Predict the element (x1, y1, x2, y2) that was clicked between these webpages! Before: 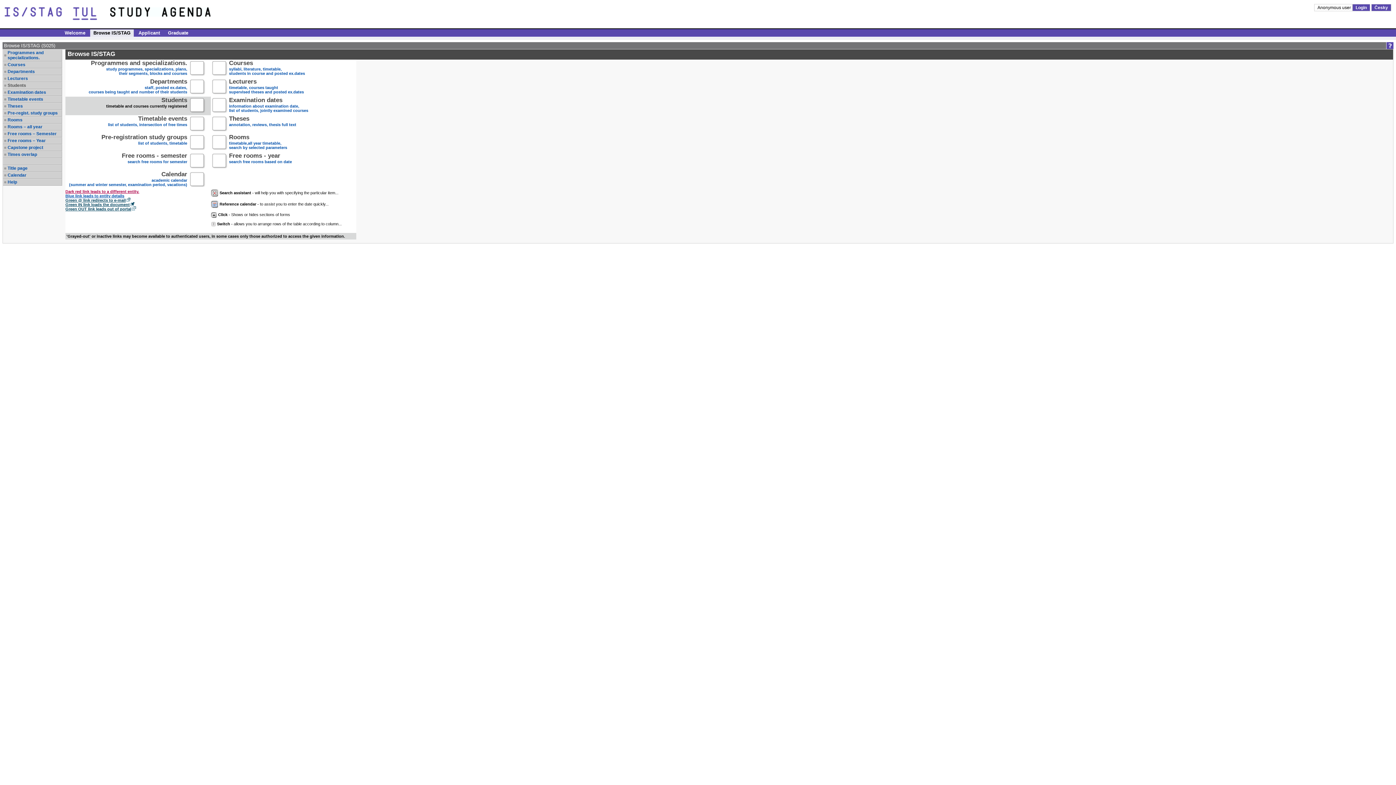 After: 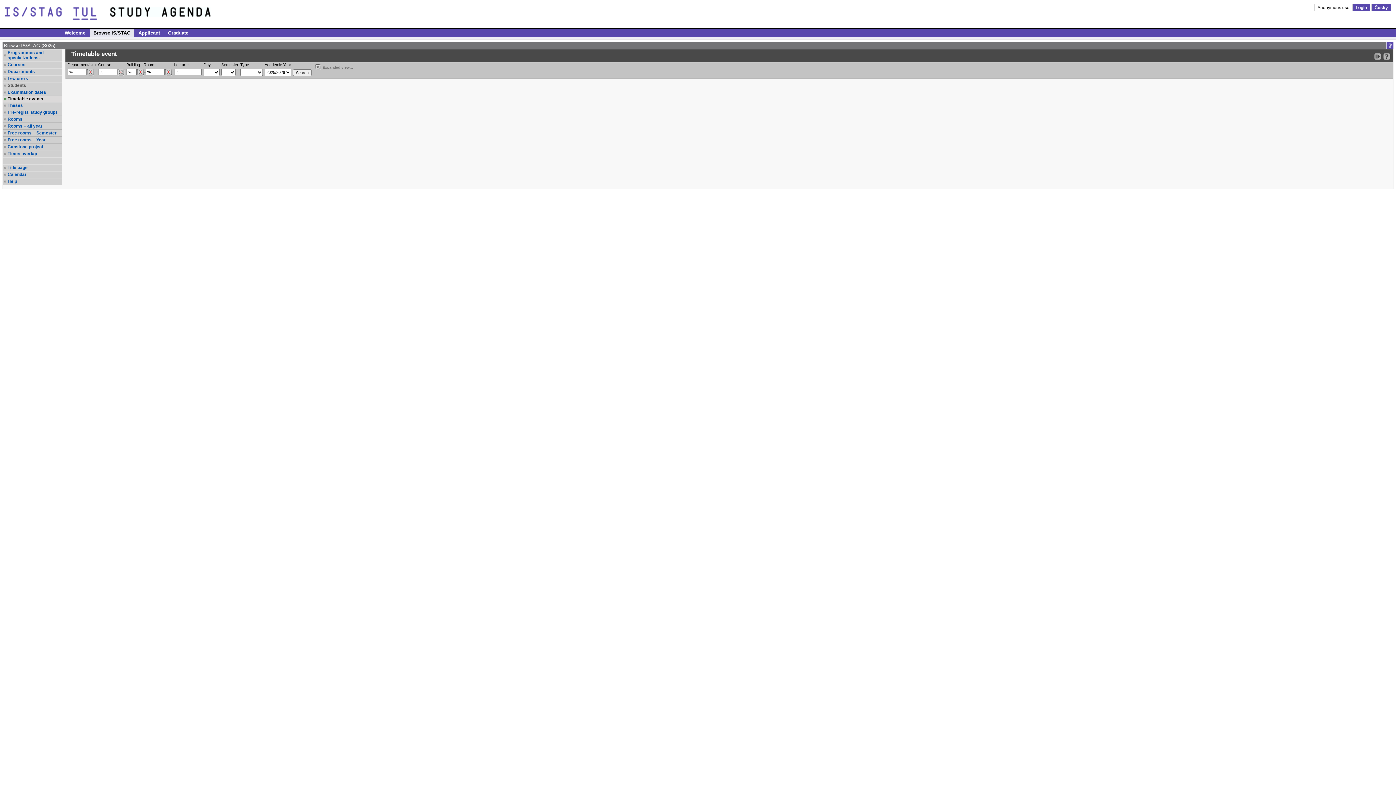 Action: label: Timetable events bbox: (7, 96, 61, 101)